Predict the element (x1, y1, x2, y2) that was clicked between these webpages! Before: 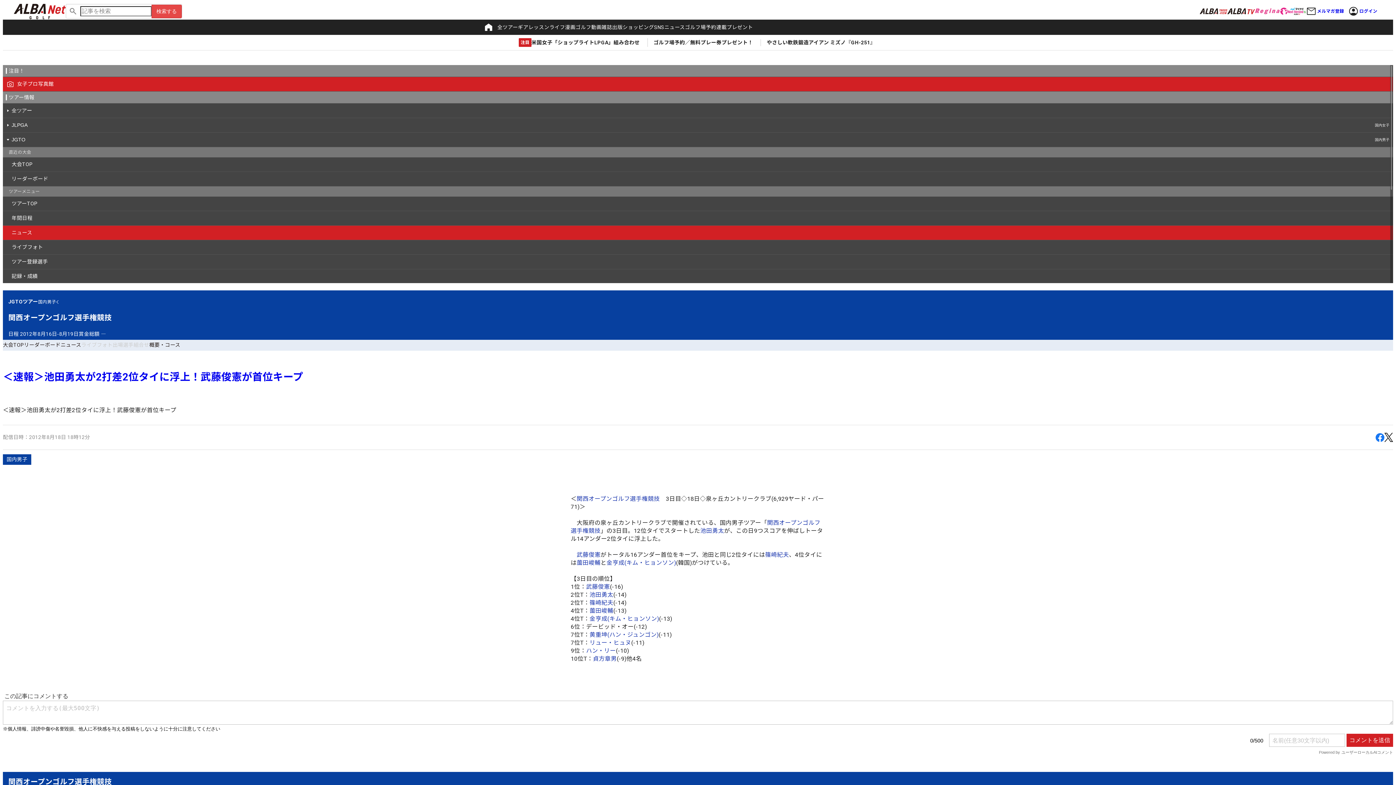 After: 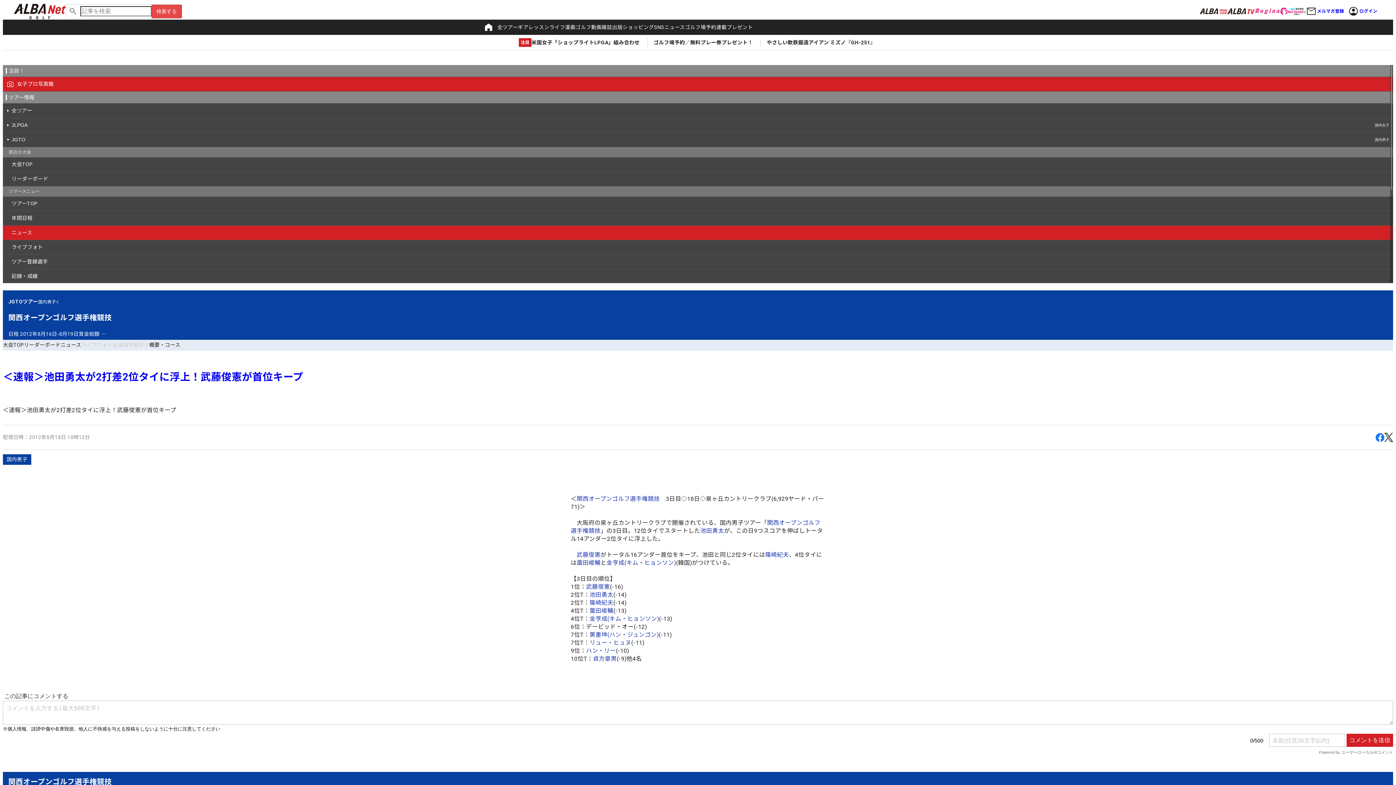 Action: bbox: (1200, 2, 1227, 19)